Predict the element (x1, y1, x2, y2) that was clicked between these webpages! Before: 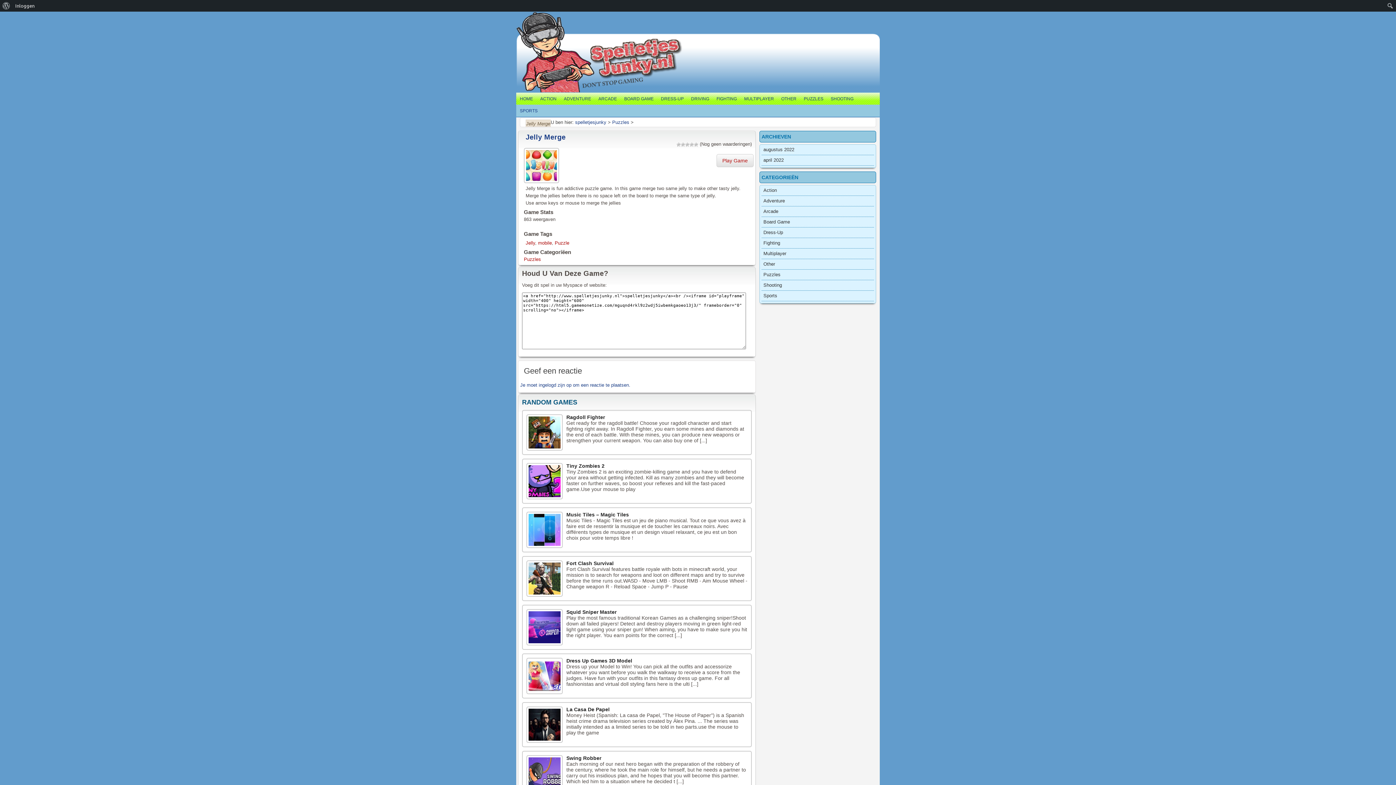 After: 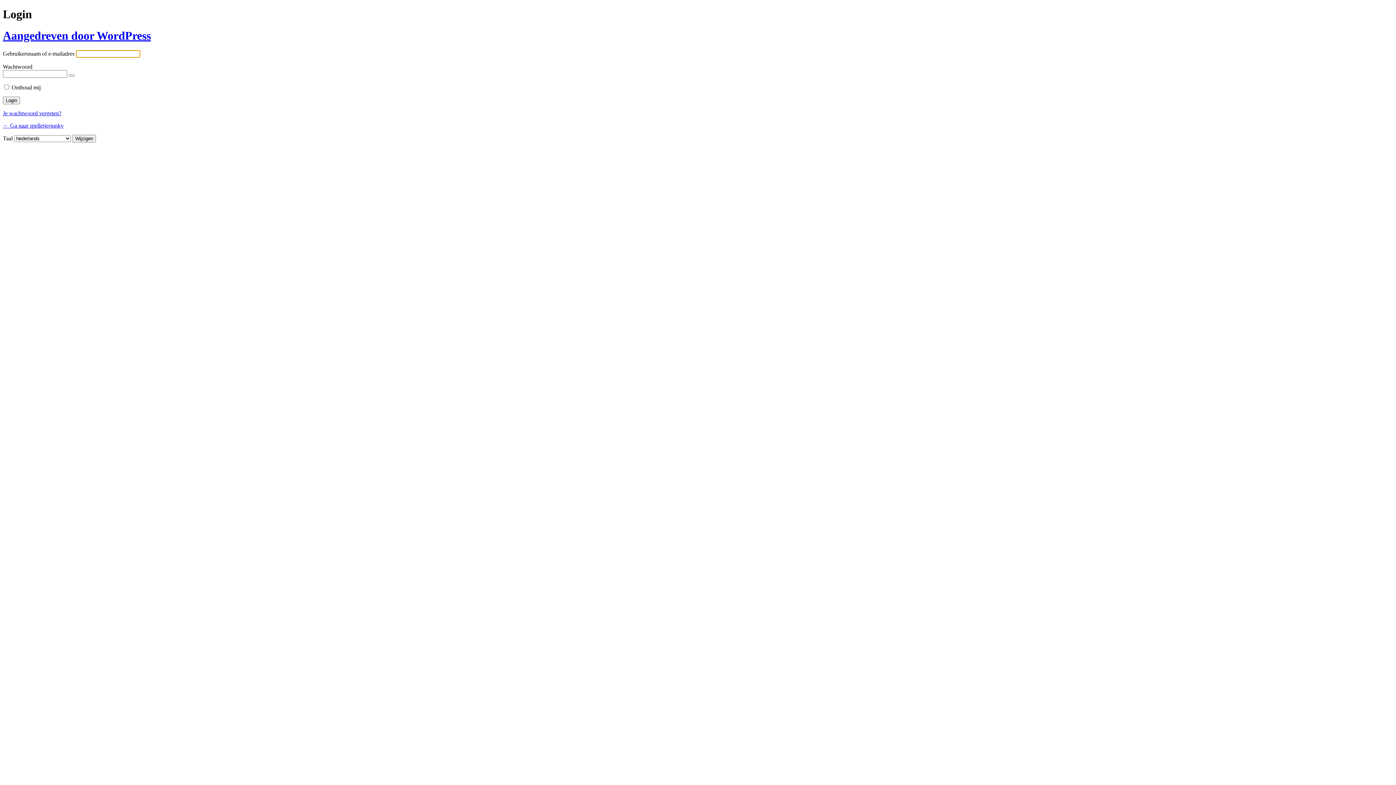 Action: label: ingelogd zijn op bbox: (538, 382, 571, 388)